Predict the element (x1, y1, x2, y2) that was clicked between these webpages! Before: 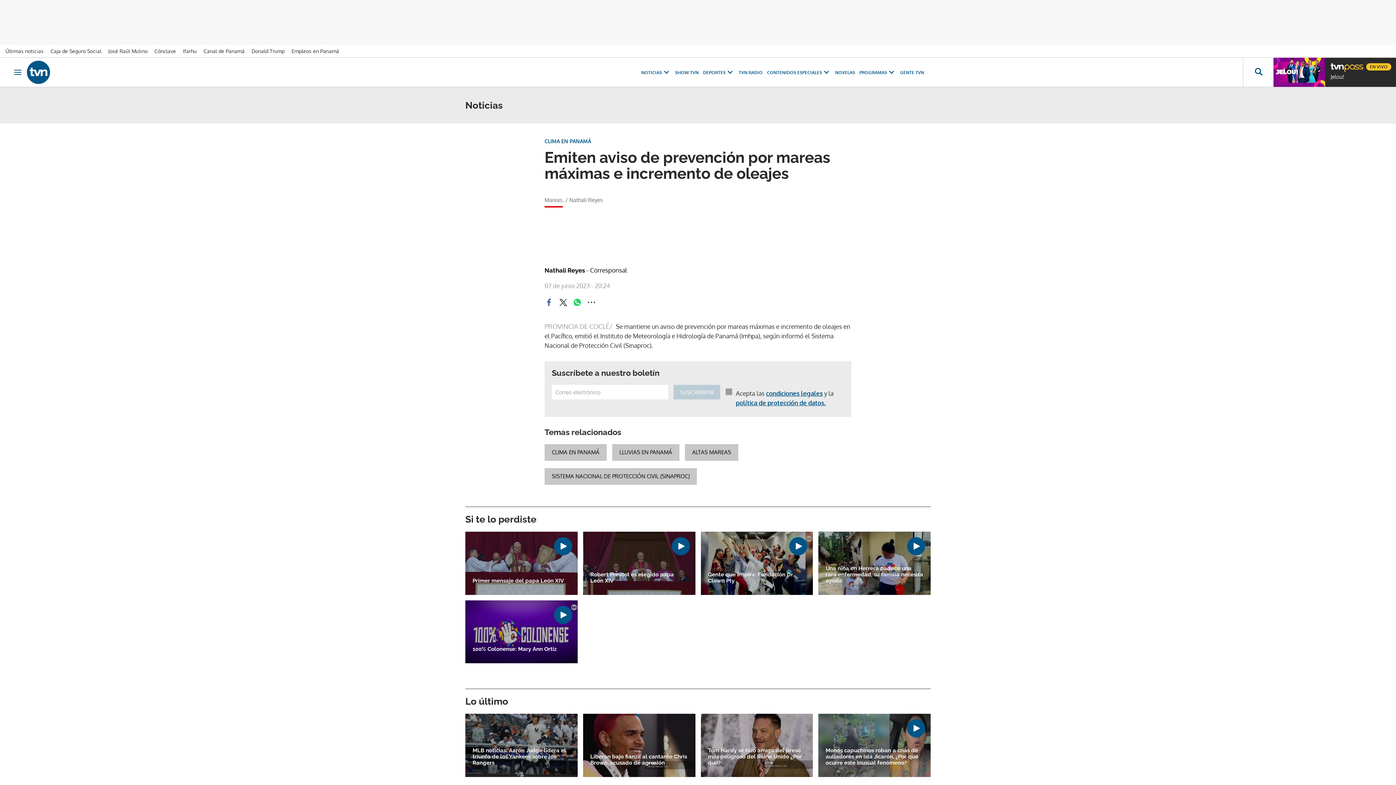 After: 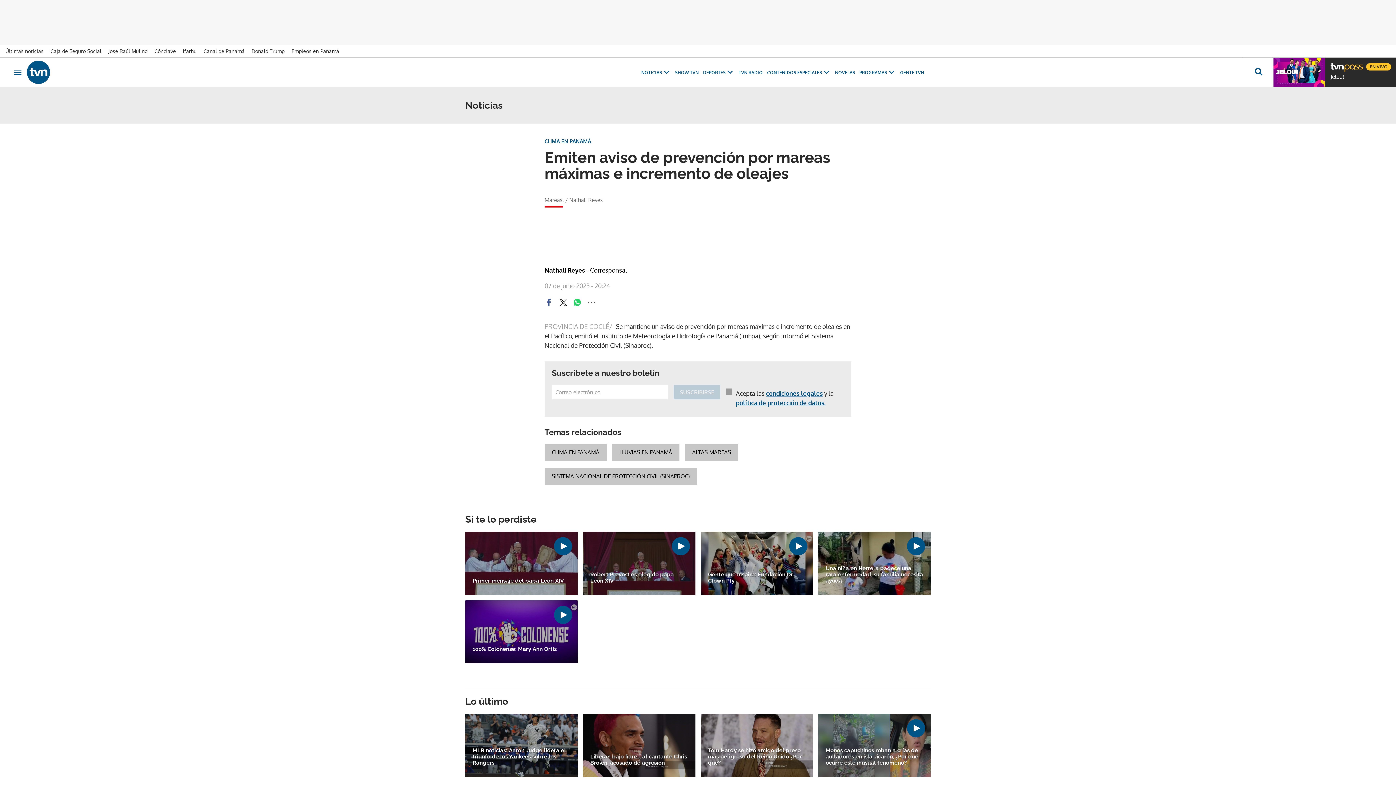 Action: bbox: (556, 295, 570, 309)